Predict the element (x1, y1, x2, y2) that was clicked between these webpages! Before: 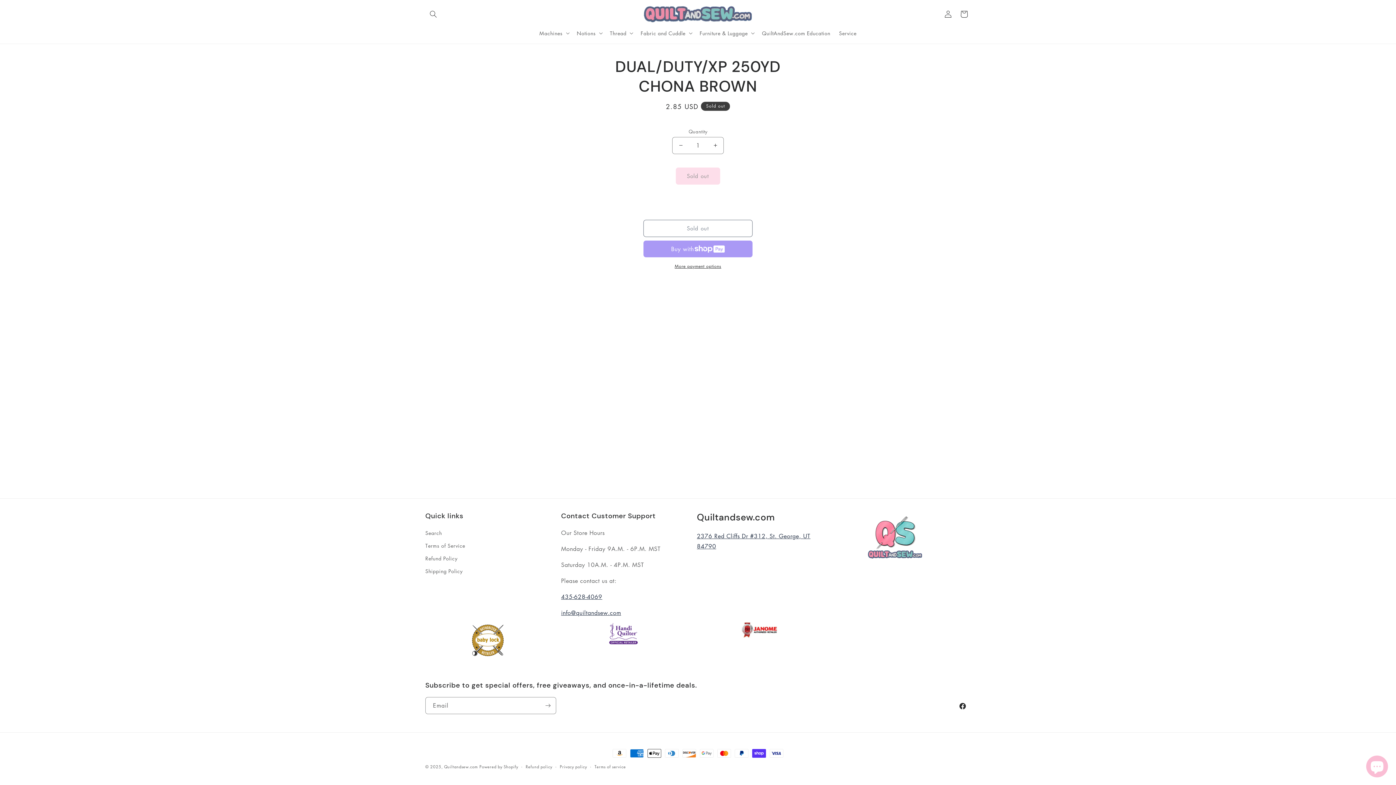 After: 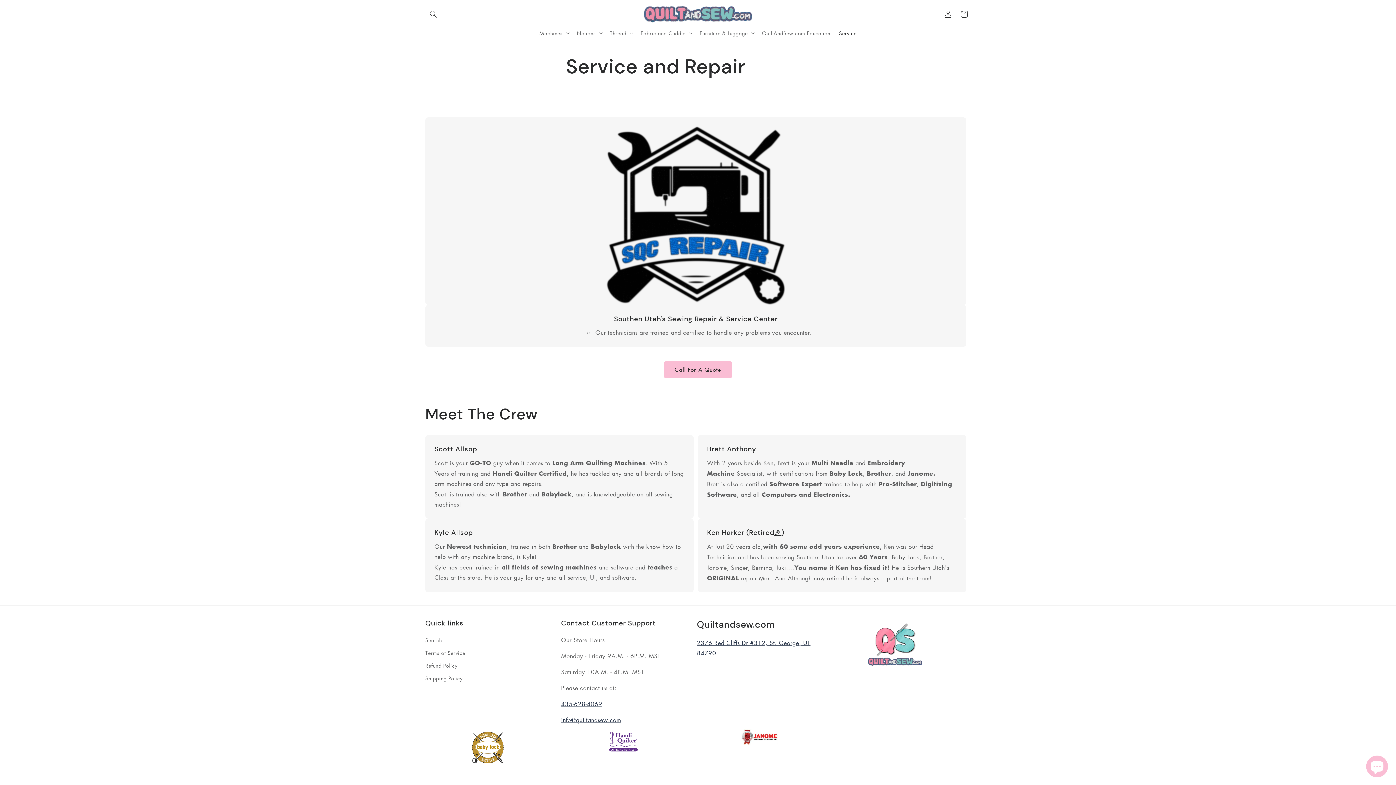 Action: bbox: (834, 25, 861, 40) label: Service